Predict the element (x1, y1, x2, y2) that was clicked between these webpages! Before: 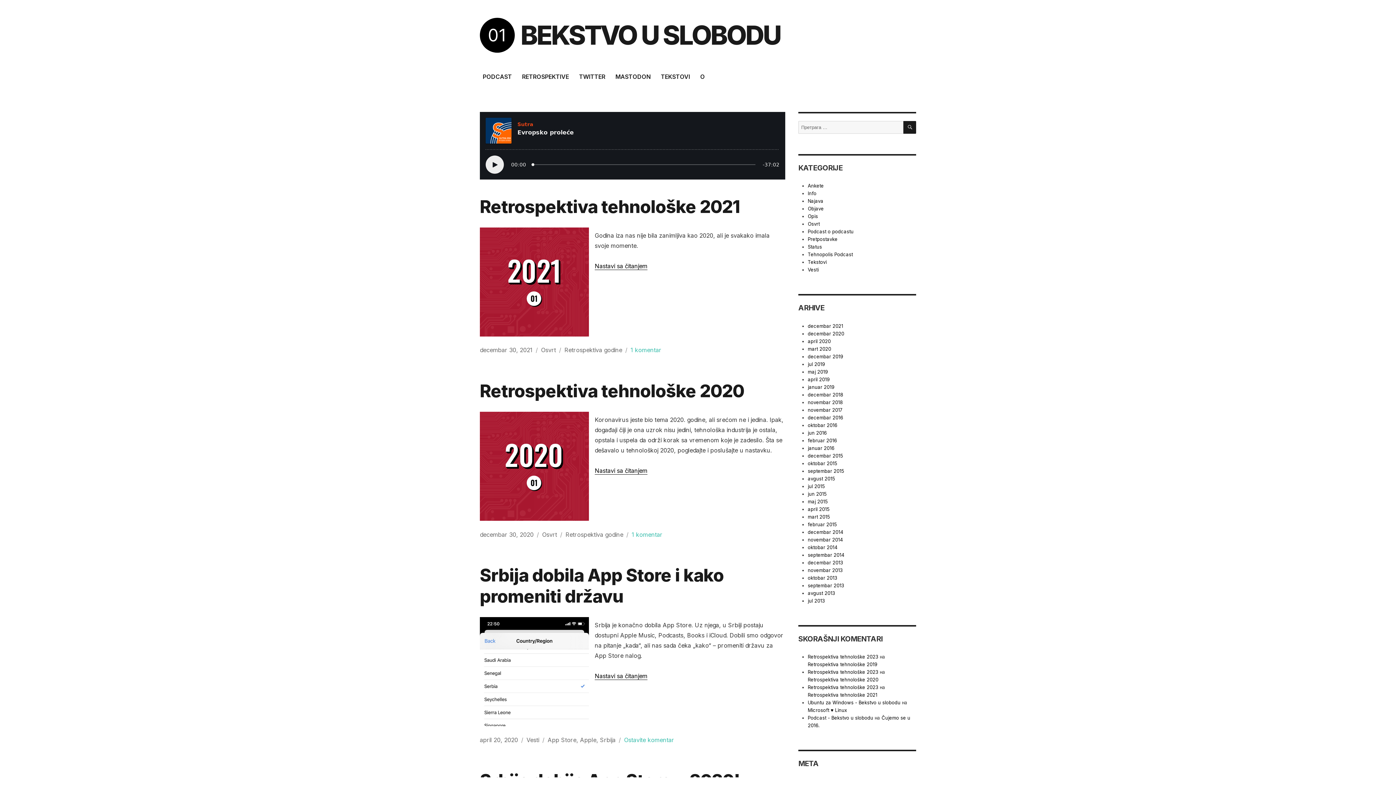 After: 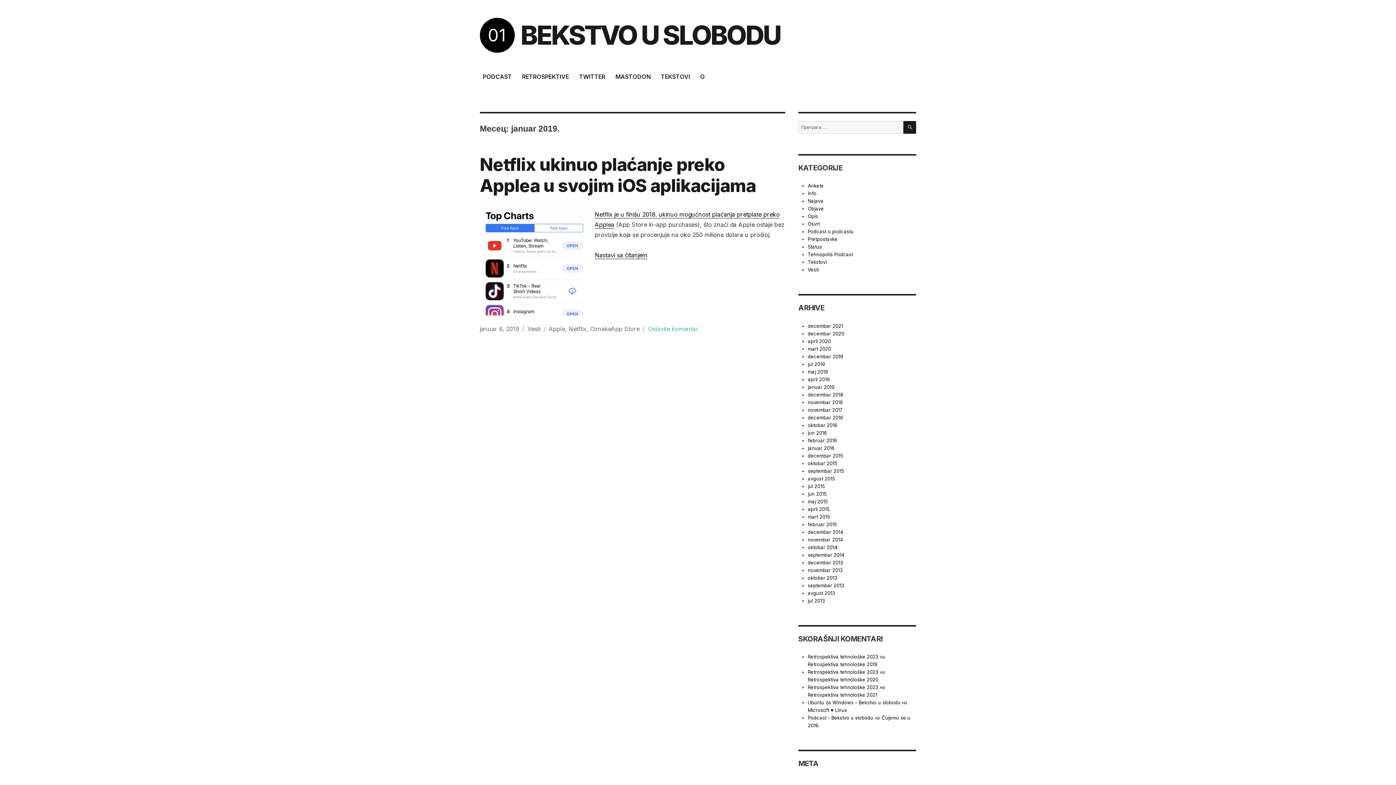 Action: label: januar 2019 bbox: (807, 384, 834, 390)